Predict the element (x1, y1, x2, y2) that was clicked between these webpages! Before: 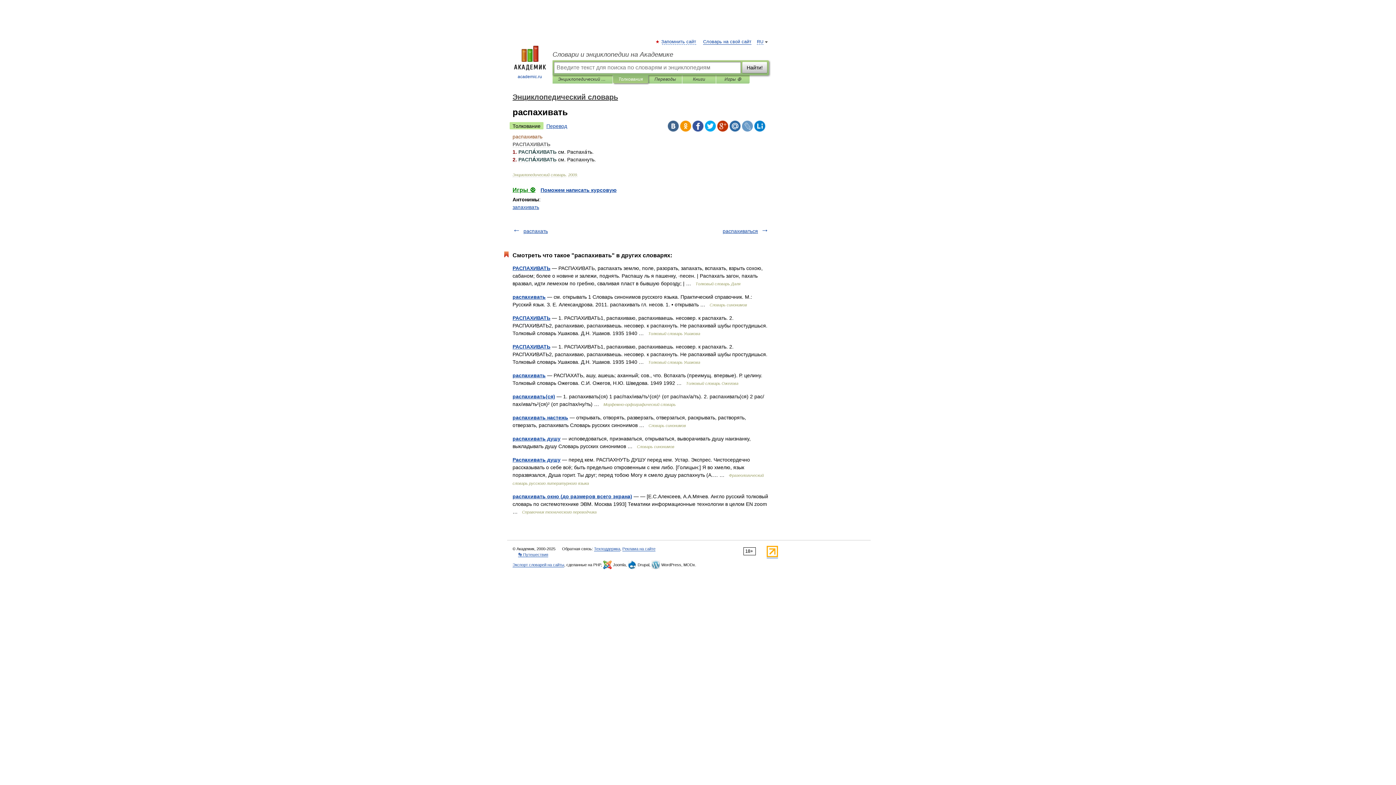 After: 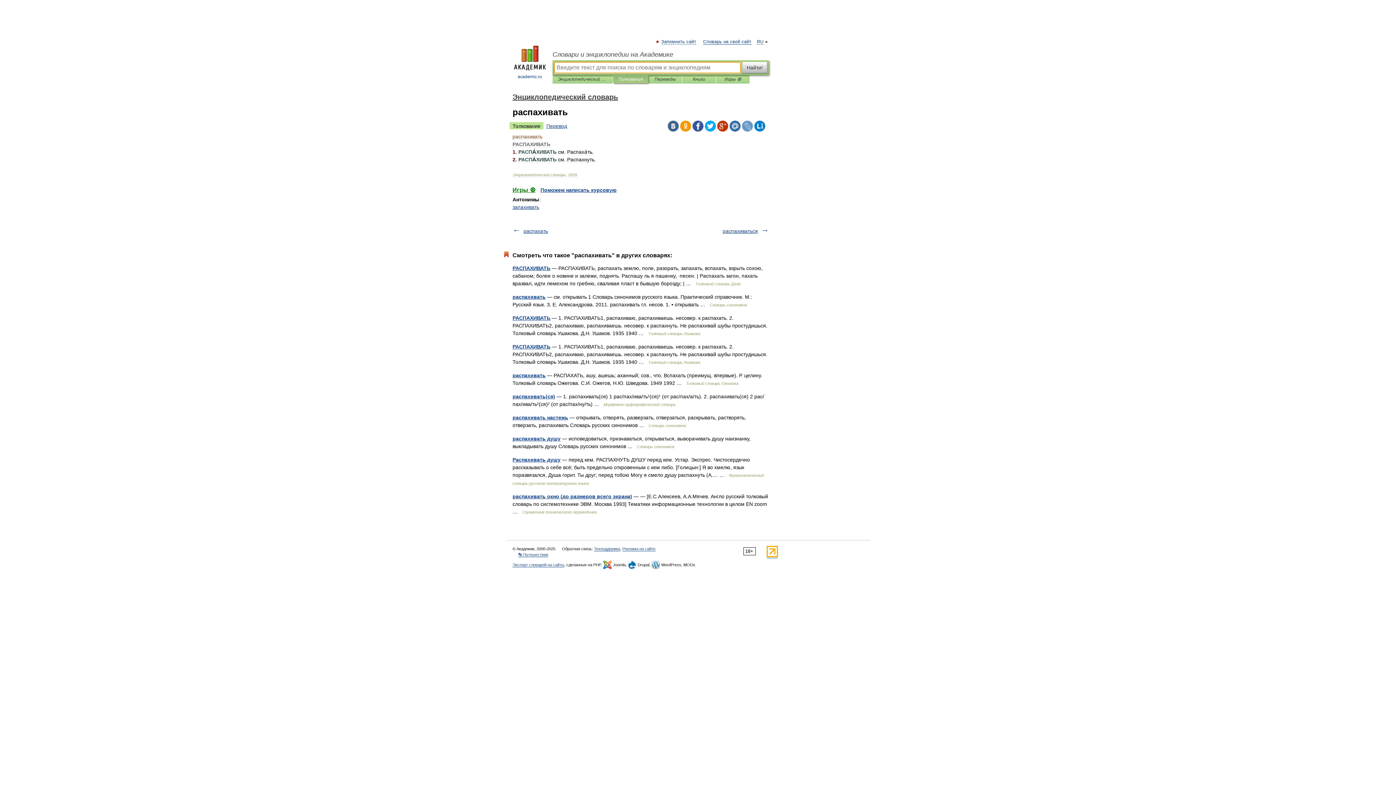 Action: bbox: (742, 61, 767, 73) label: Найти!